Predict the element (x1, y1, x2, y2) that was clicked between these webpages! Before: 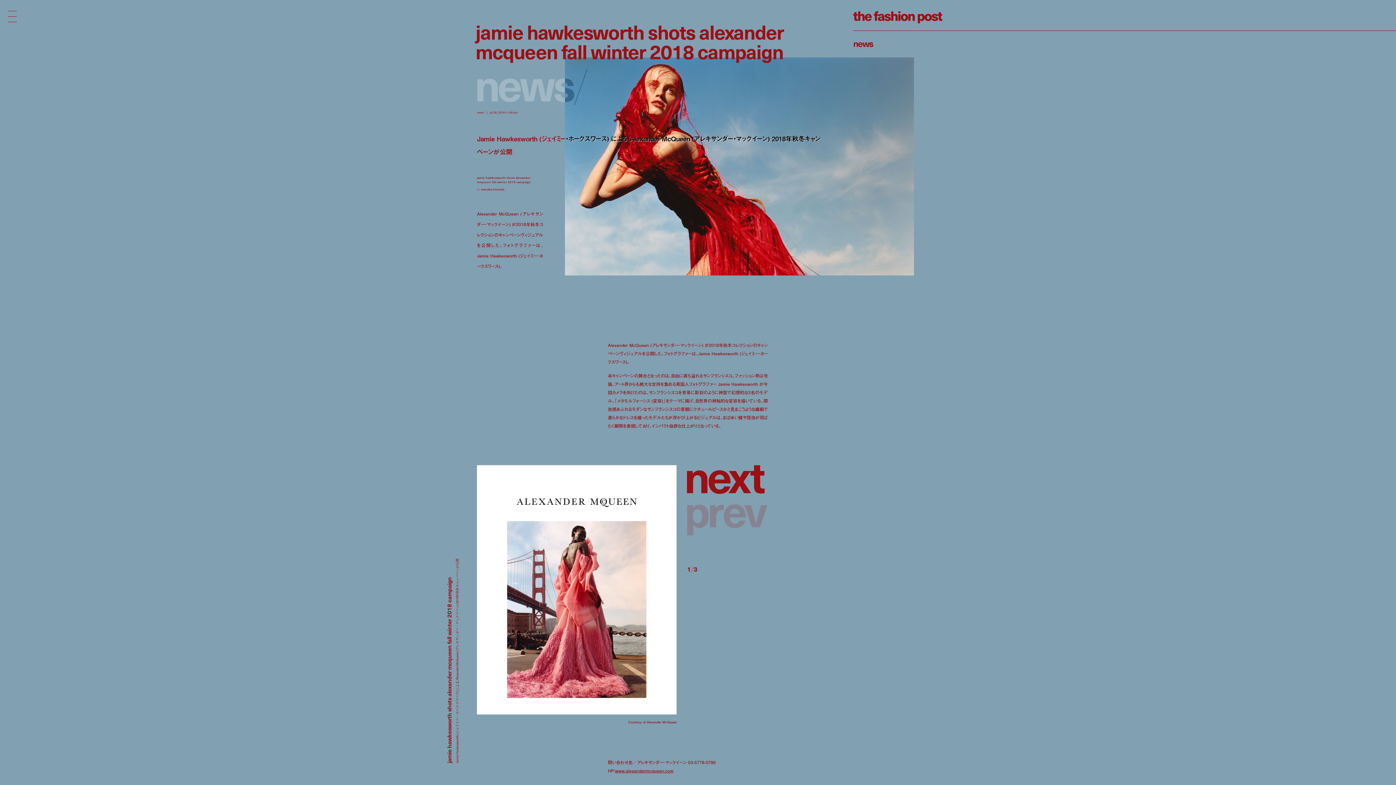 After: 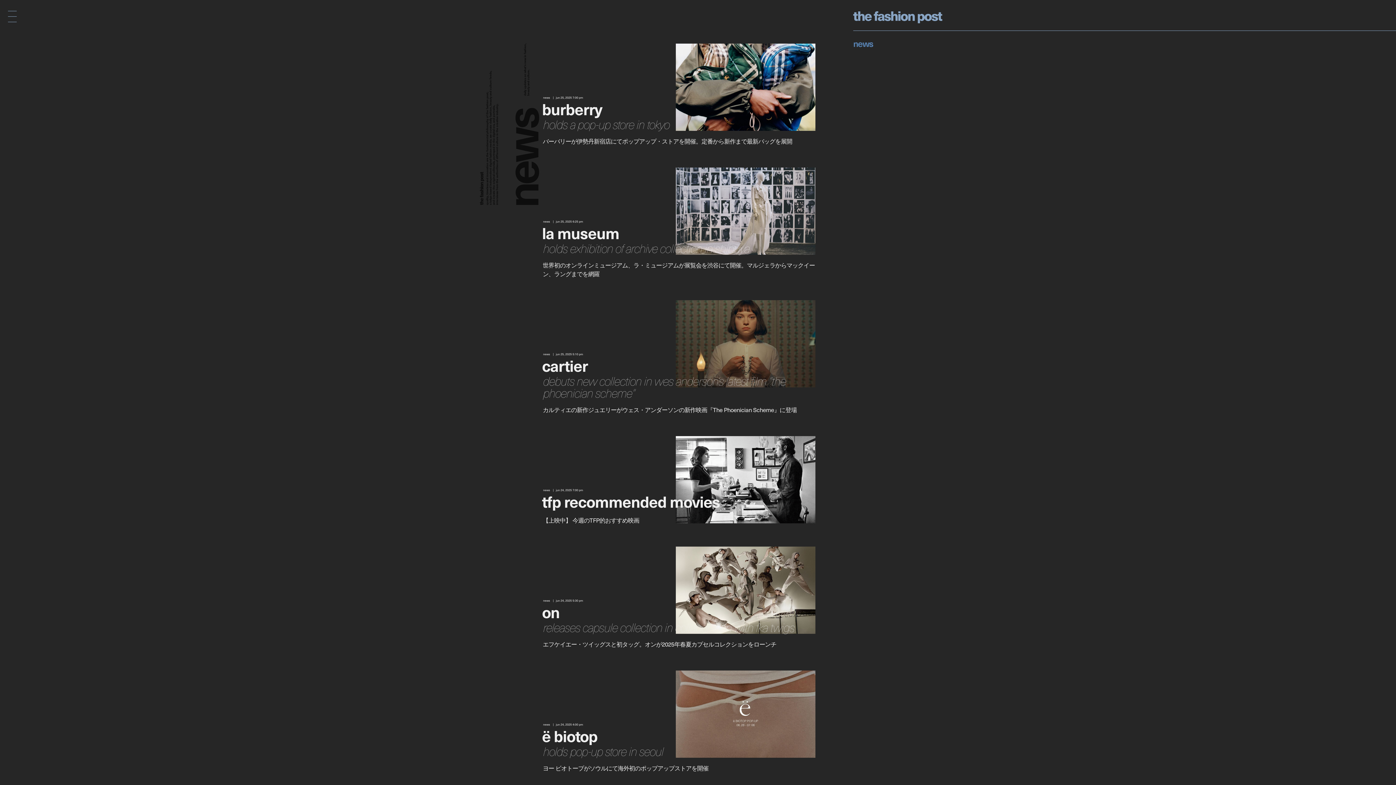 Action: label: news bbox: (853, 36, 873, 49)